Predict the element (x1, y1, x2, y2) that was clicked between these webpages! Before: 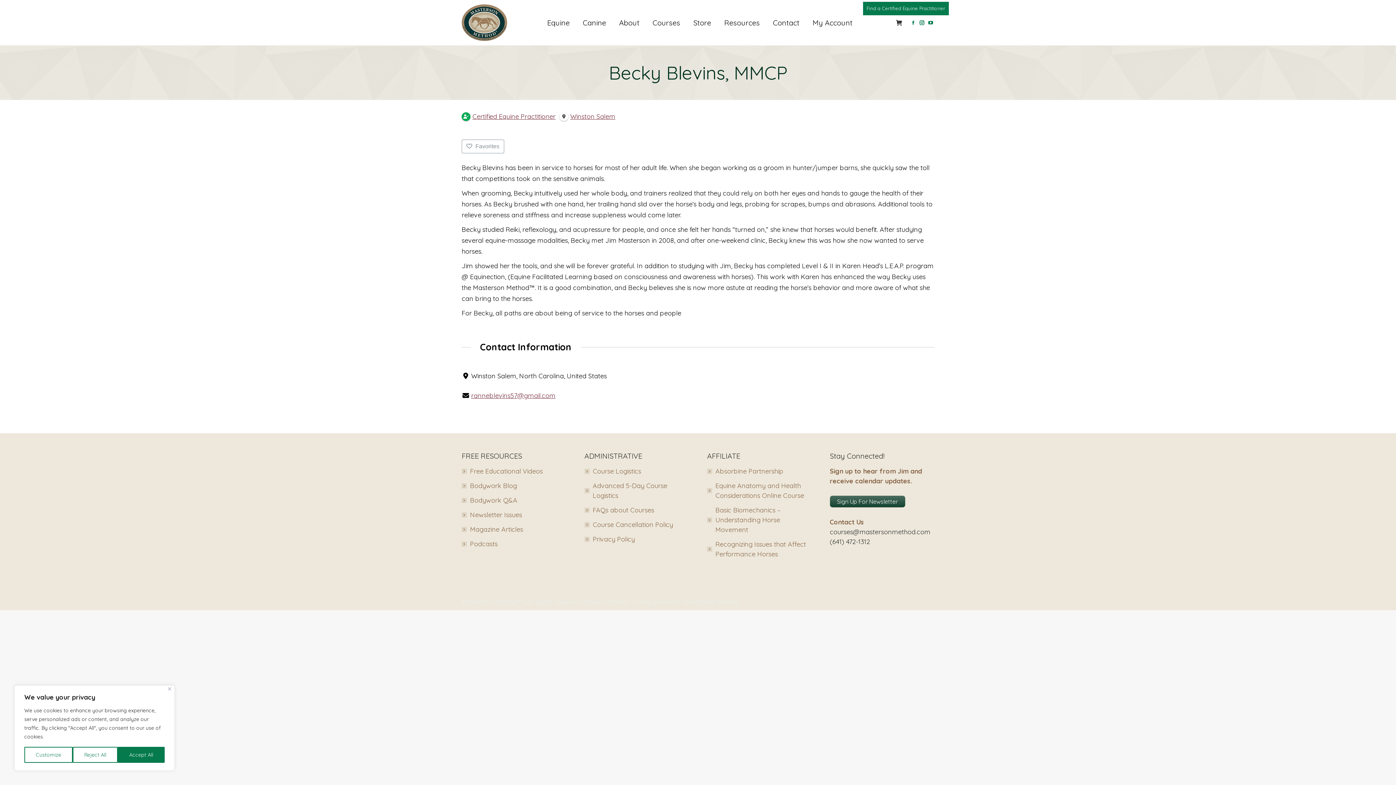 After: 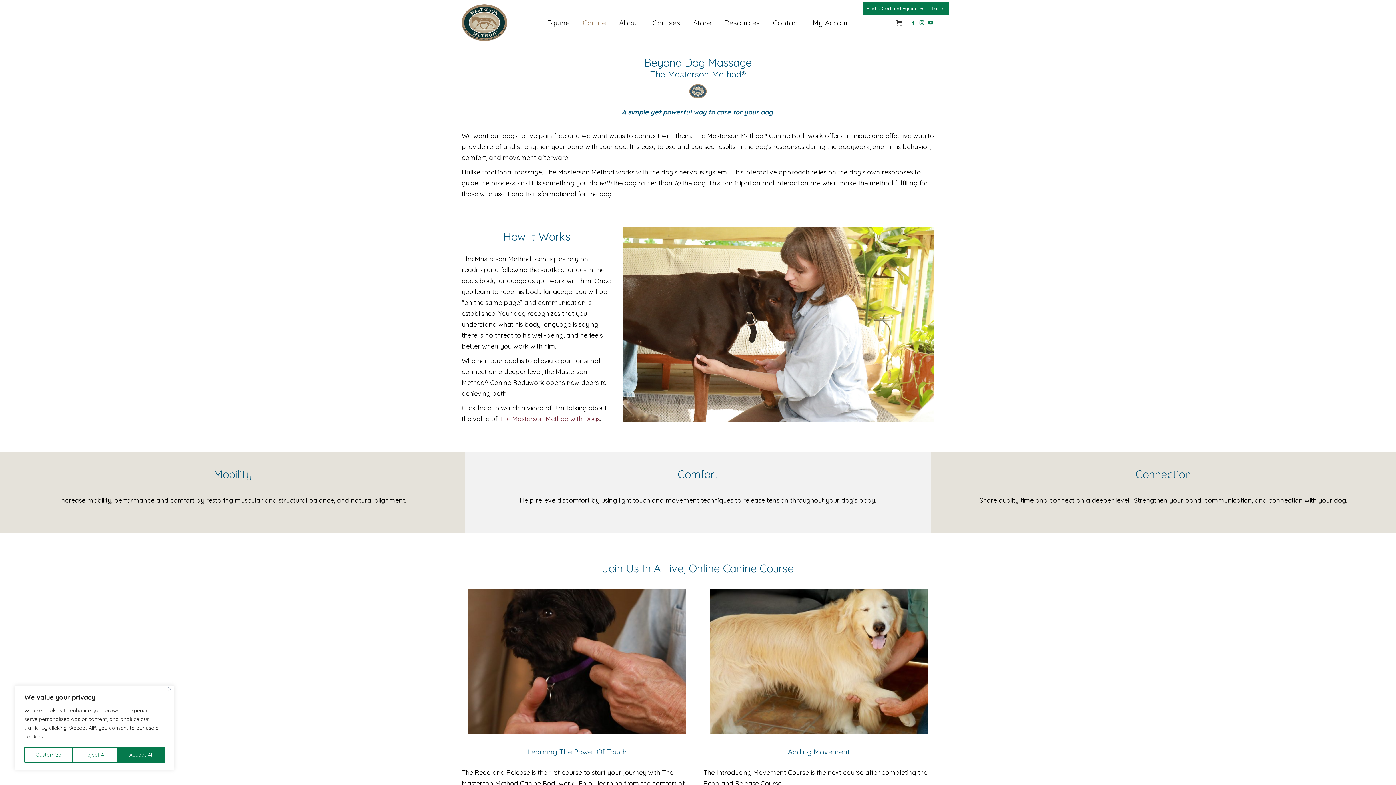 Action: bbox: (581, 6, 607, 38) label: Canine